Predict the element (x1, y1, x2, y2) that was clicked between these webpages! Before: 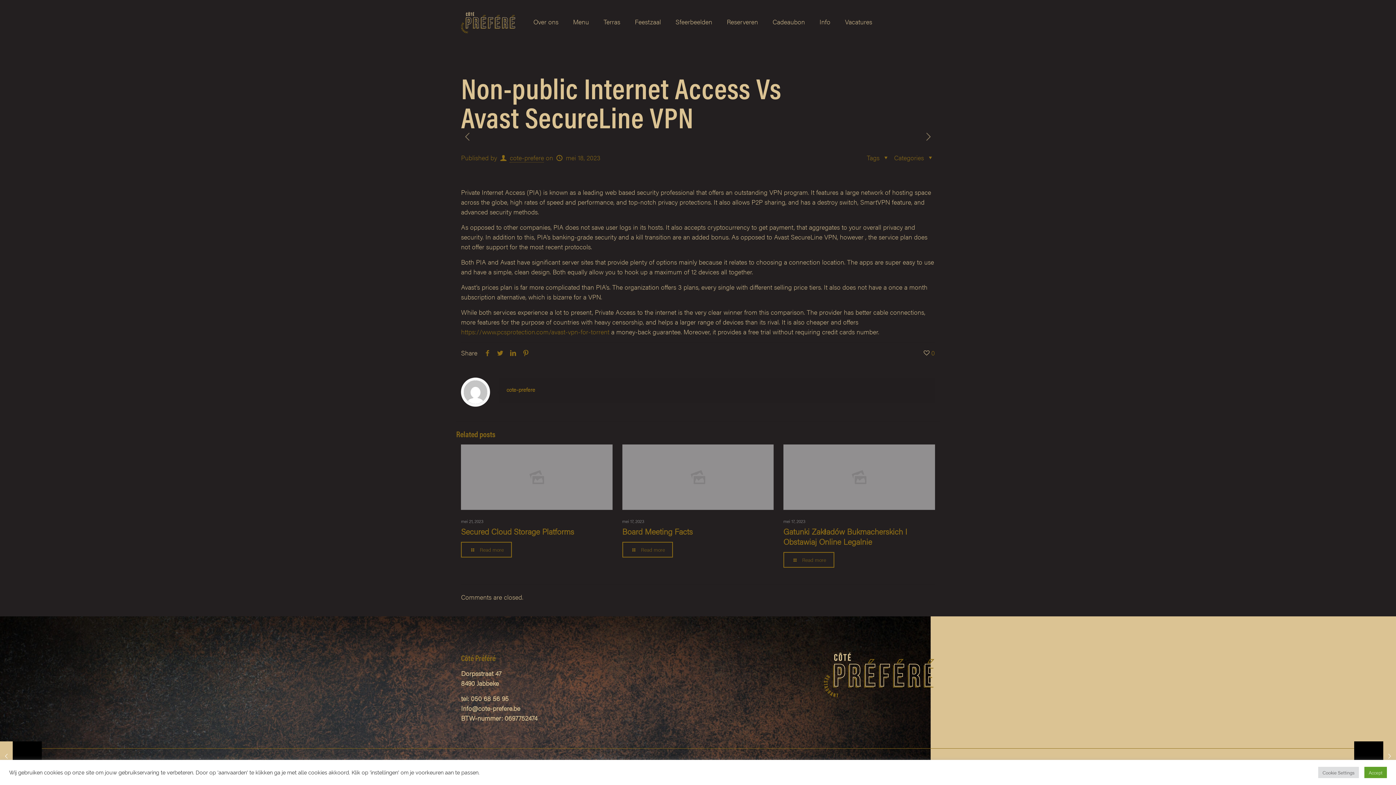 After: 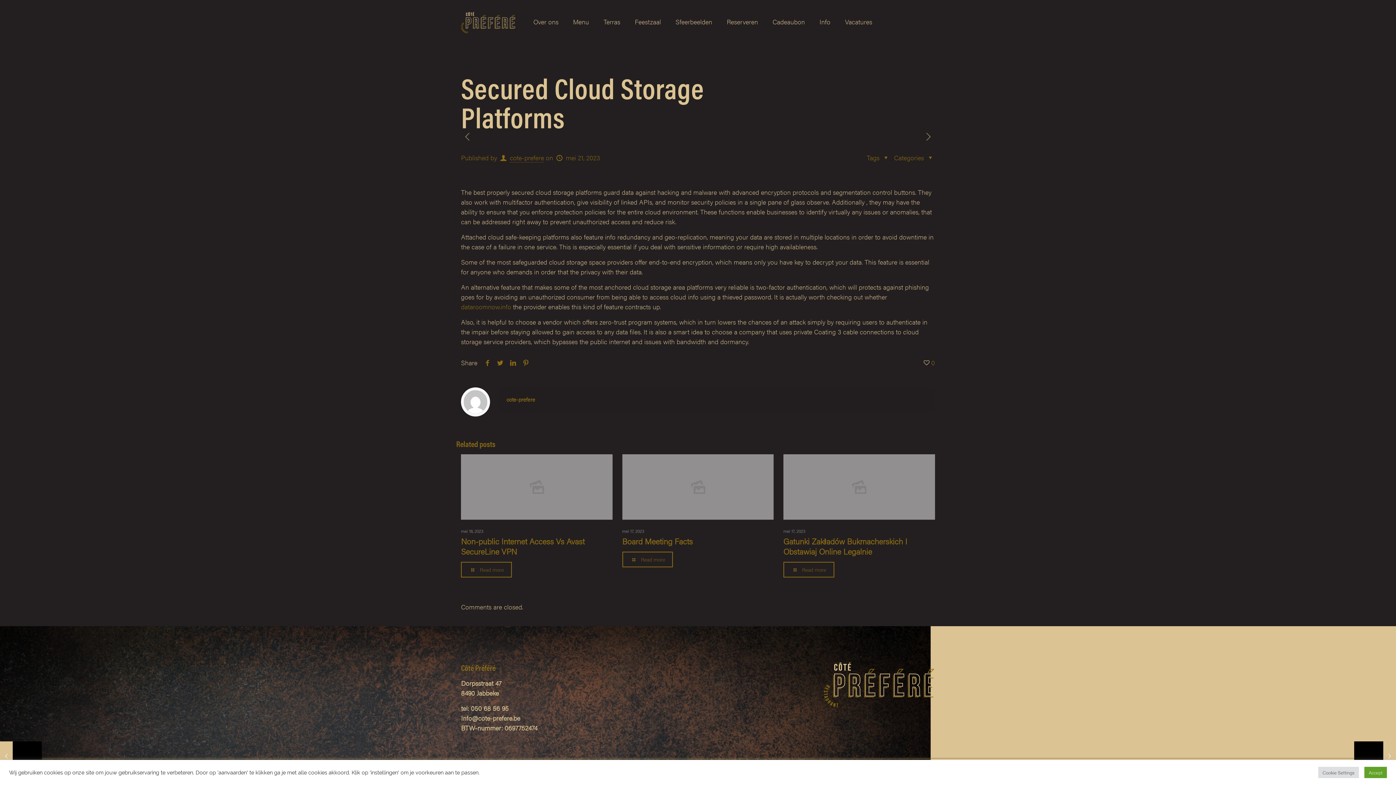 Action: label: Secured Cloud Storage Platforms bbox: (461, 525, 574, 537)